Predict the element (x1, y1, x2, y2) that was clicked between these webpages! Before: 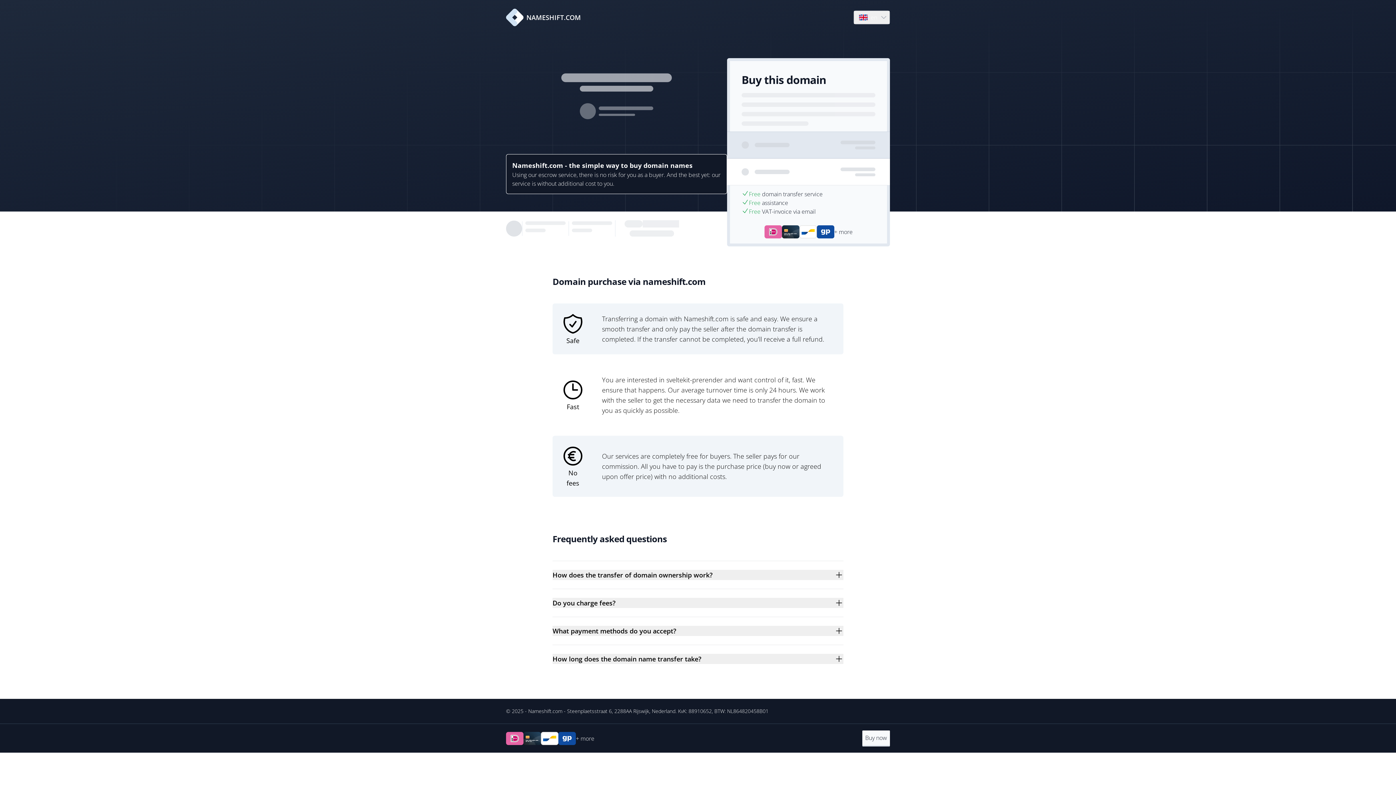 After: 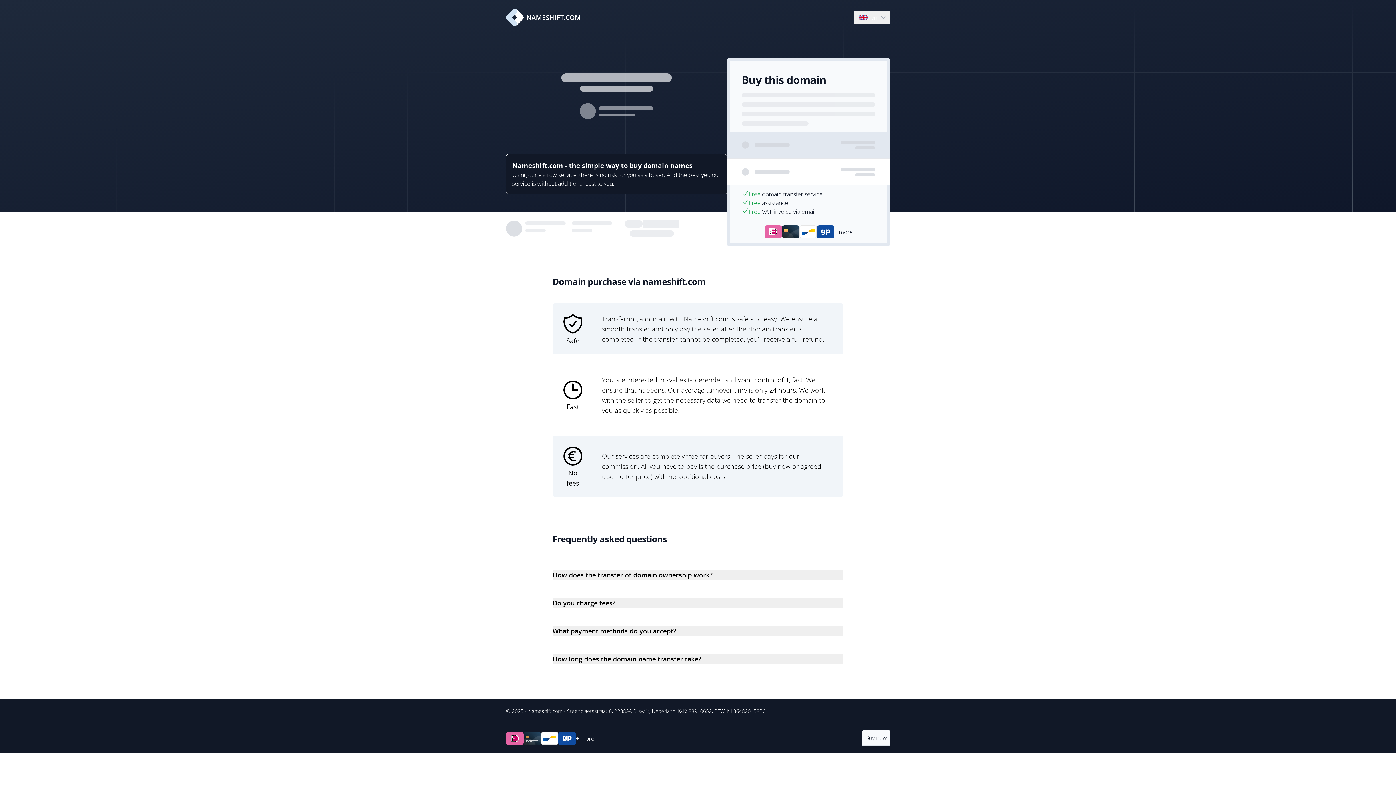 Action: bbox: (506, 8, 581, 26) label: NAMESHIFT.COM